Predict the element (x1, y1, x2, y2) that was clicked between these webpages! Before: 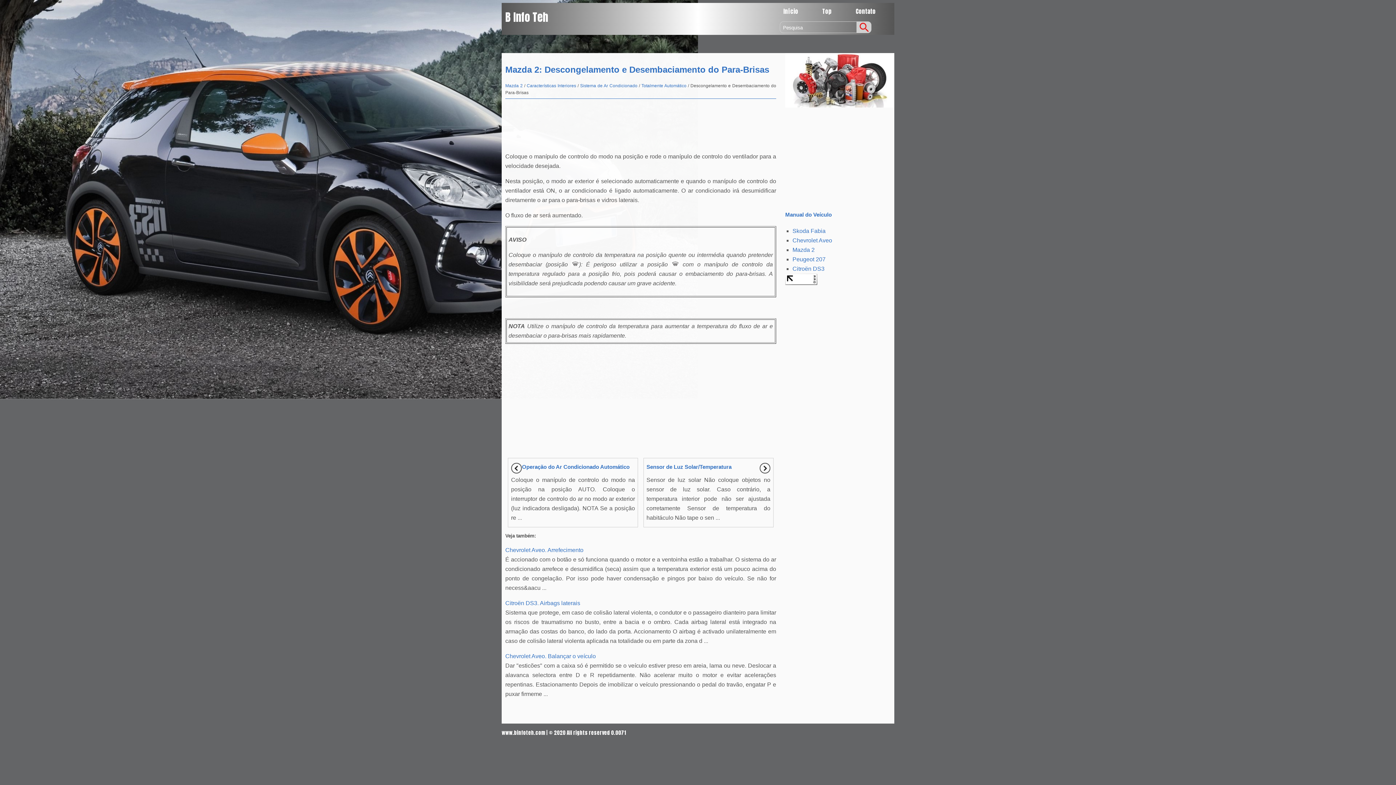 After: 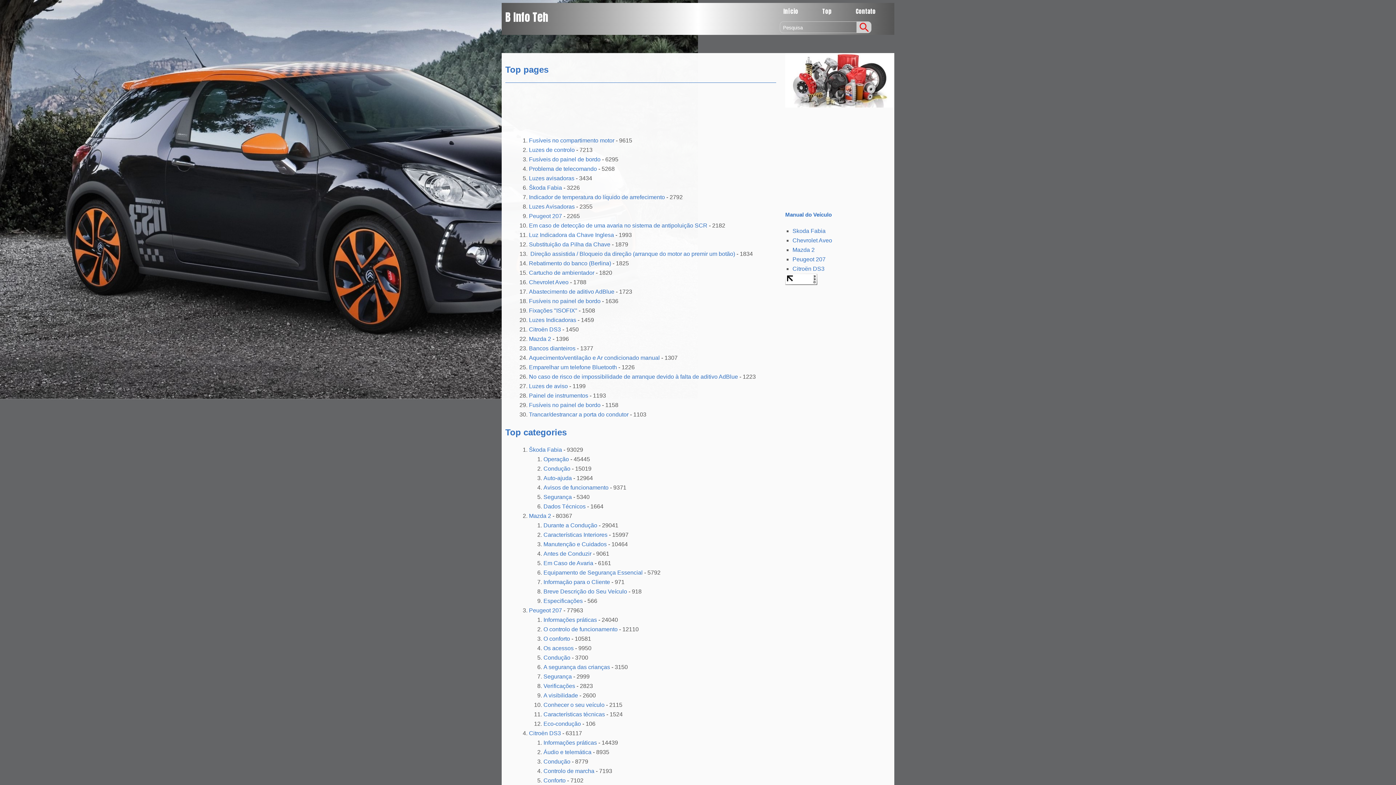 Action: bbox: (817, 2, 850, 19) label: Top